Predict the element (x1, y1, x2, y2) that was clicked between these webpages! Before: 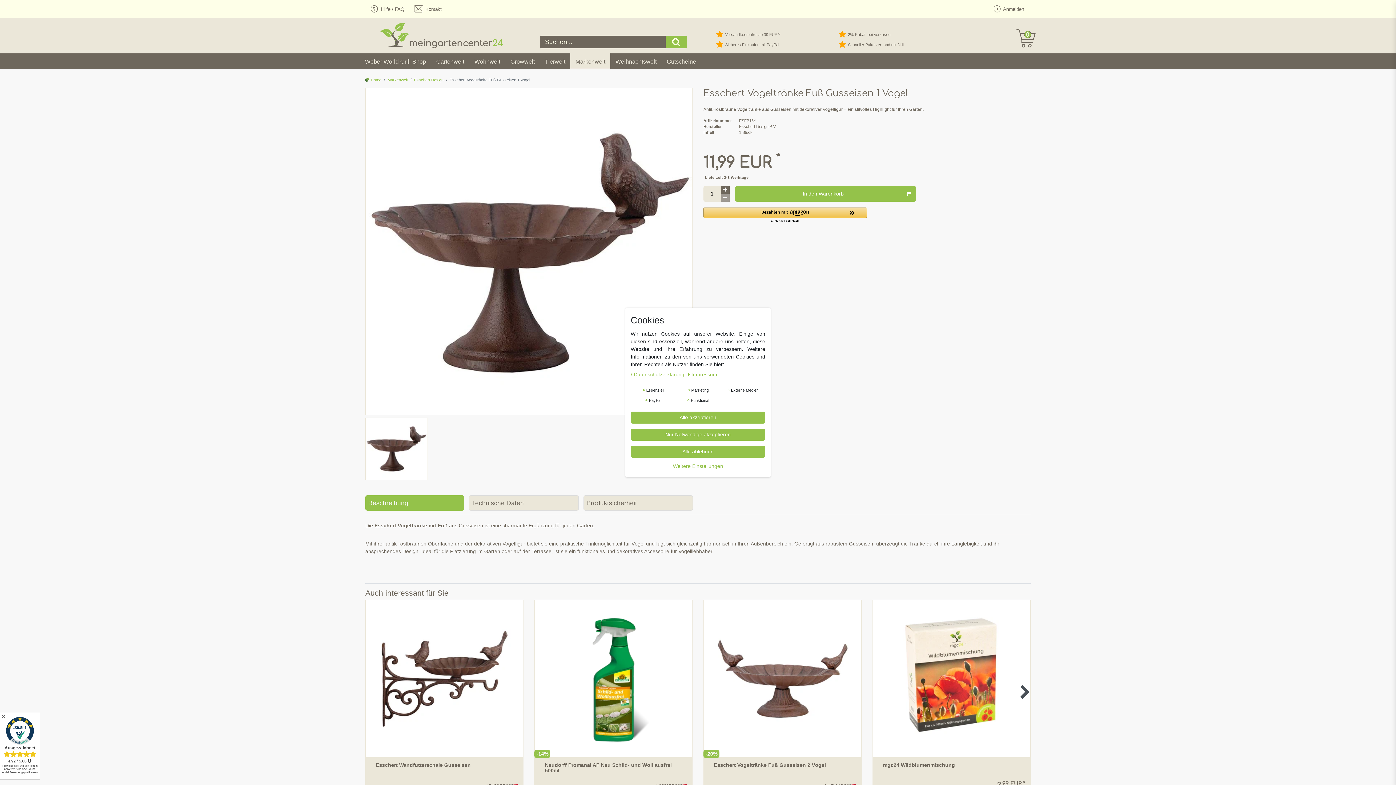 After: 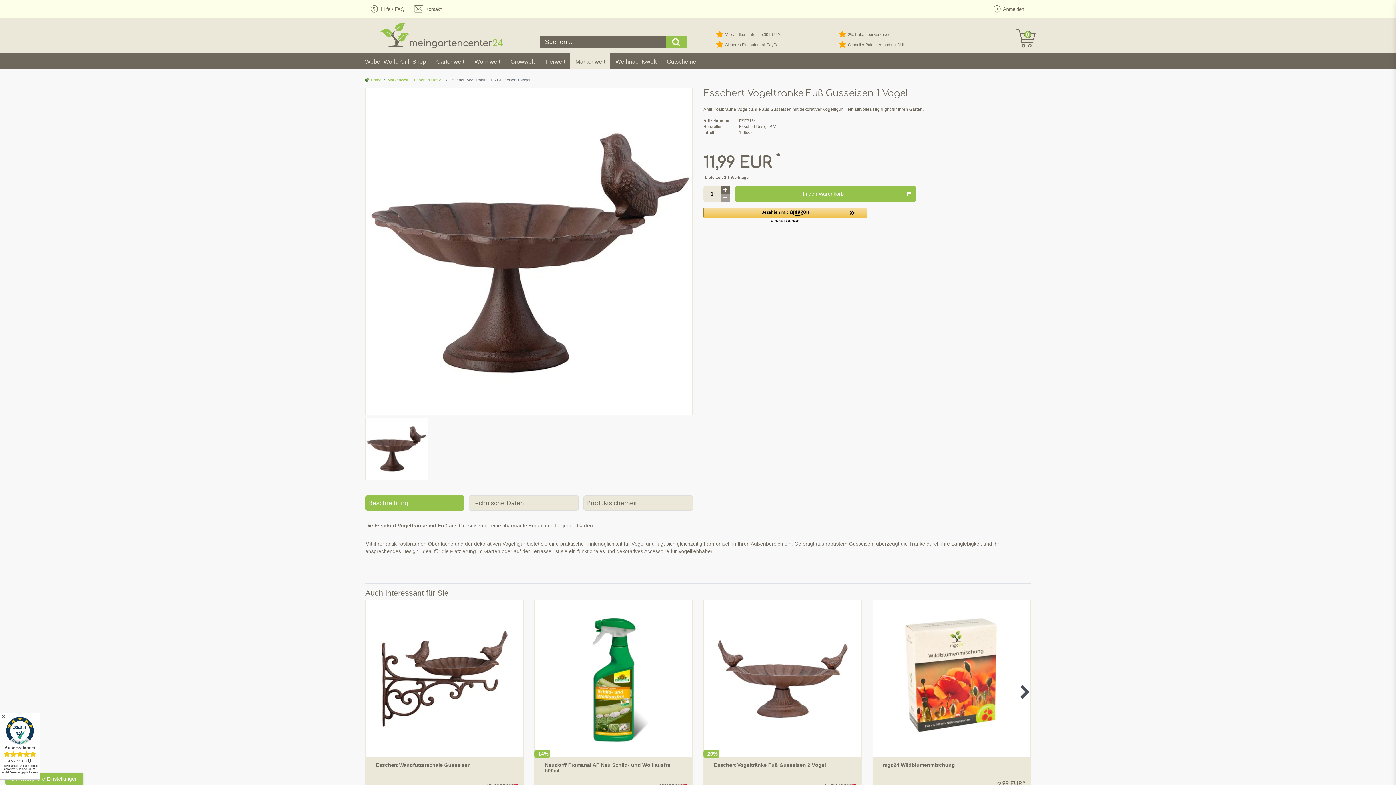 Action: label: Alle akzeptieren bbox: (630, 411, 765, 423)